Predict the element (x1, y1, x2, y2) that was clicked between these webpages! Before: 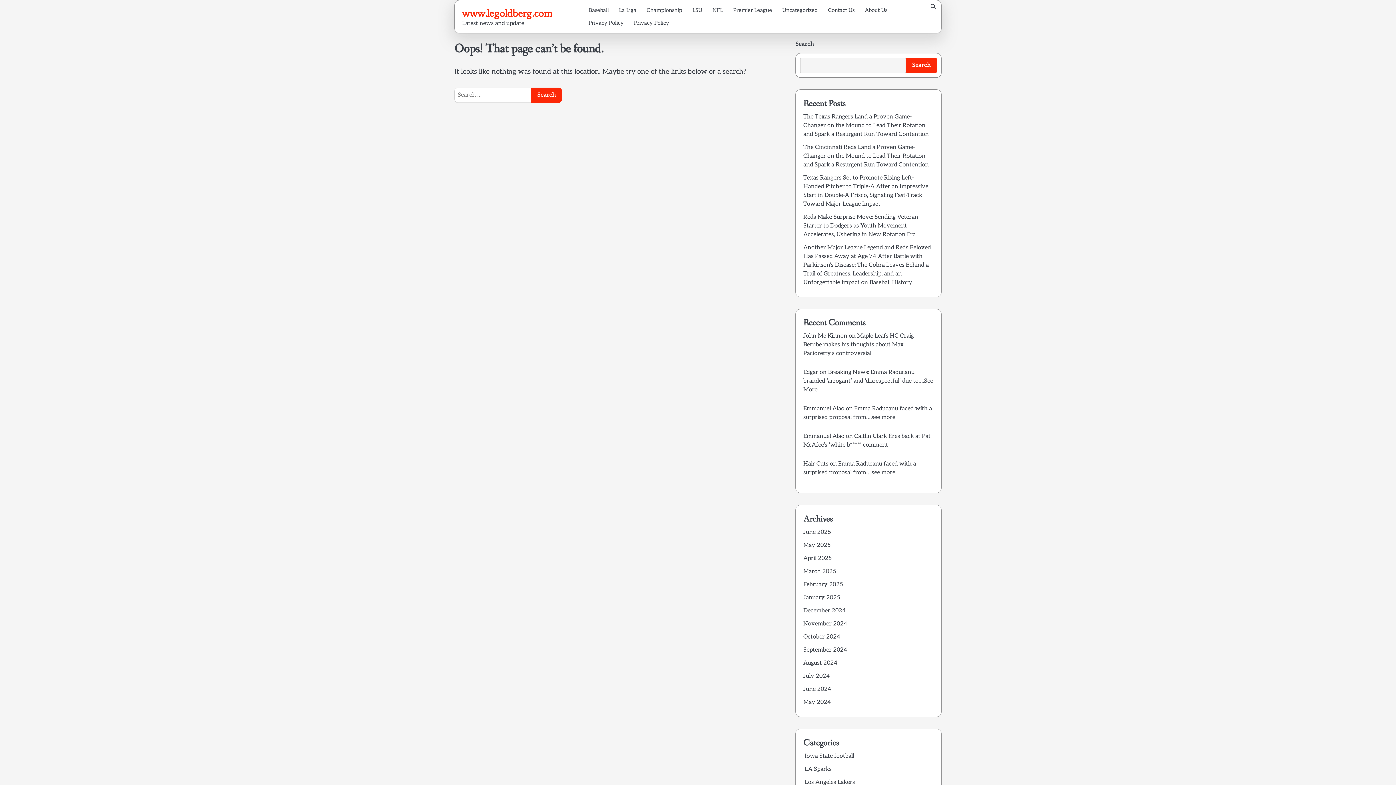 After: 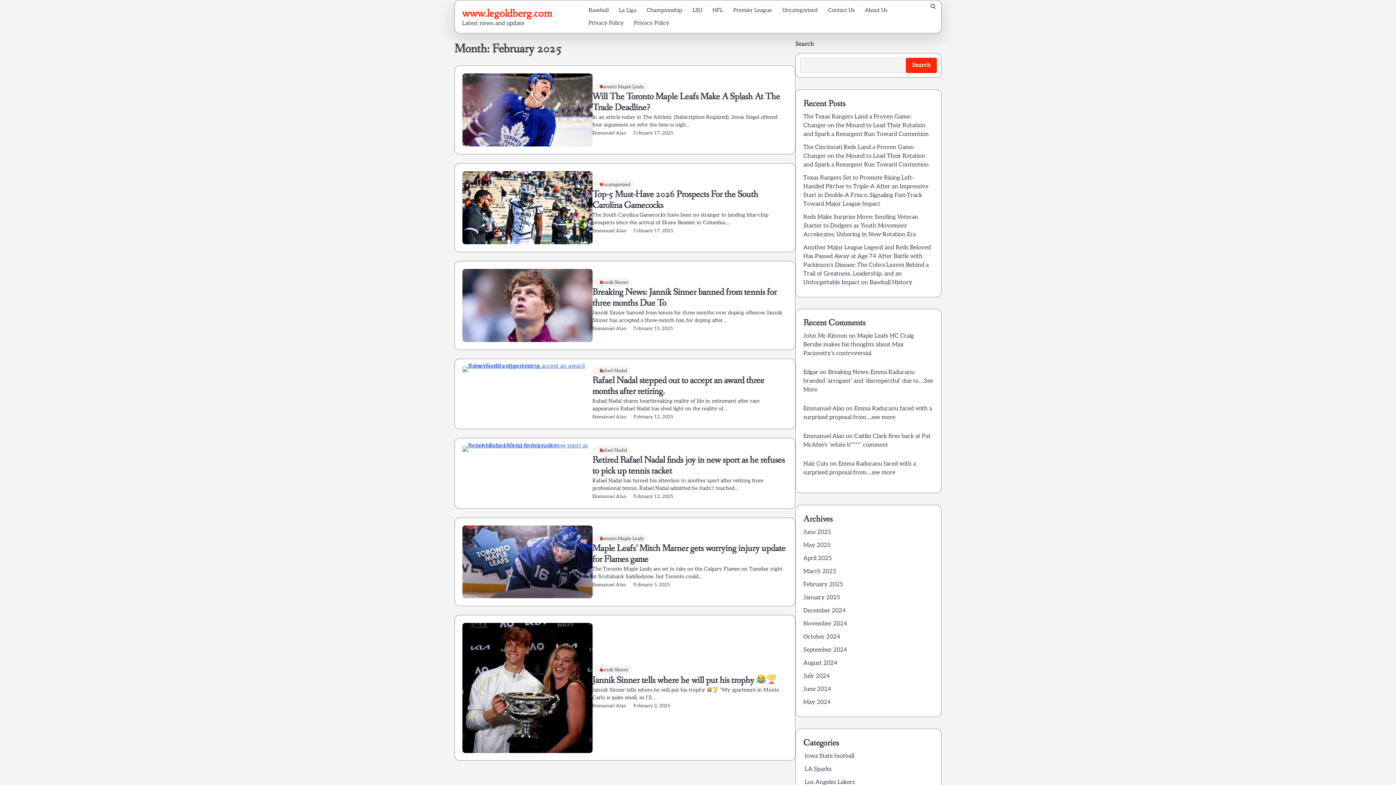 Action: label: February 2025 bbox: (803, 581, 843, 588)